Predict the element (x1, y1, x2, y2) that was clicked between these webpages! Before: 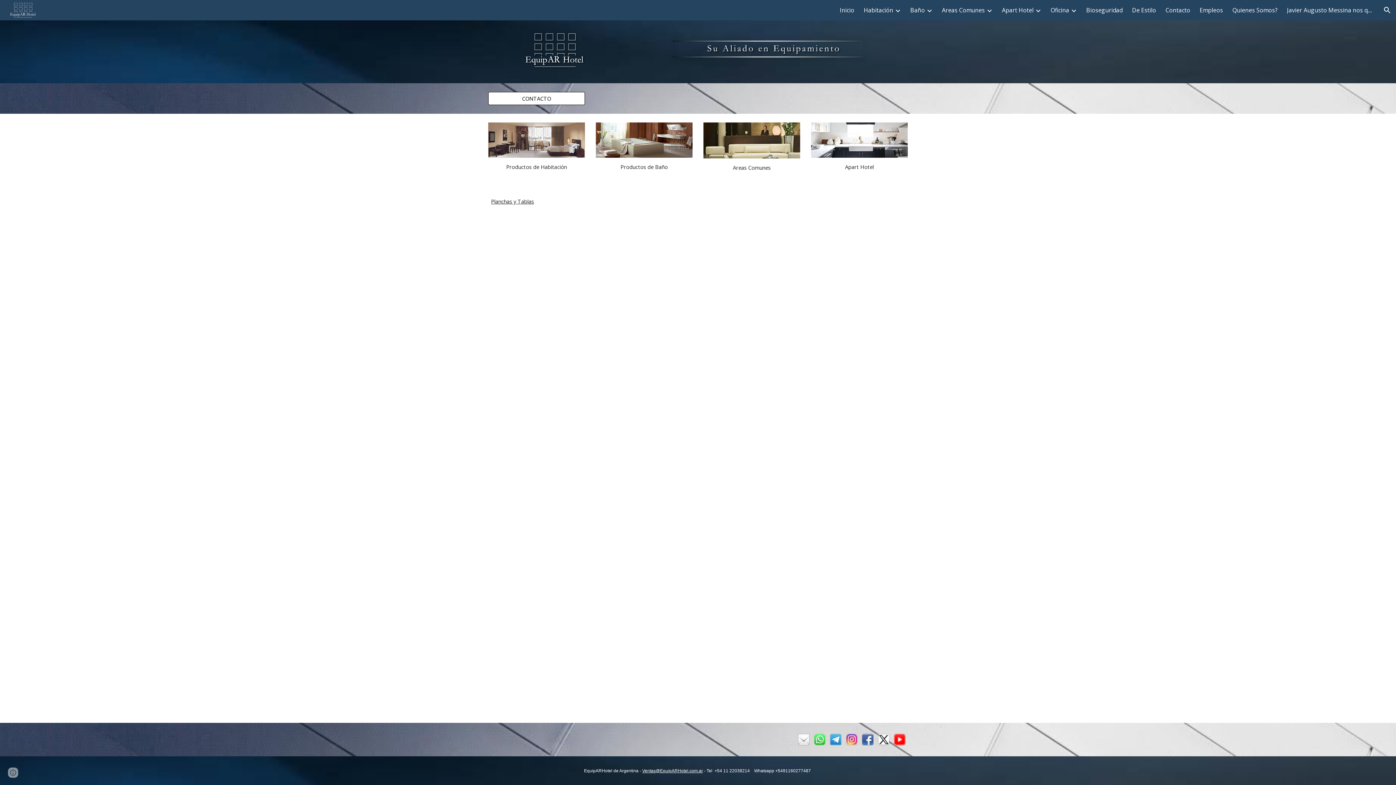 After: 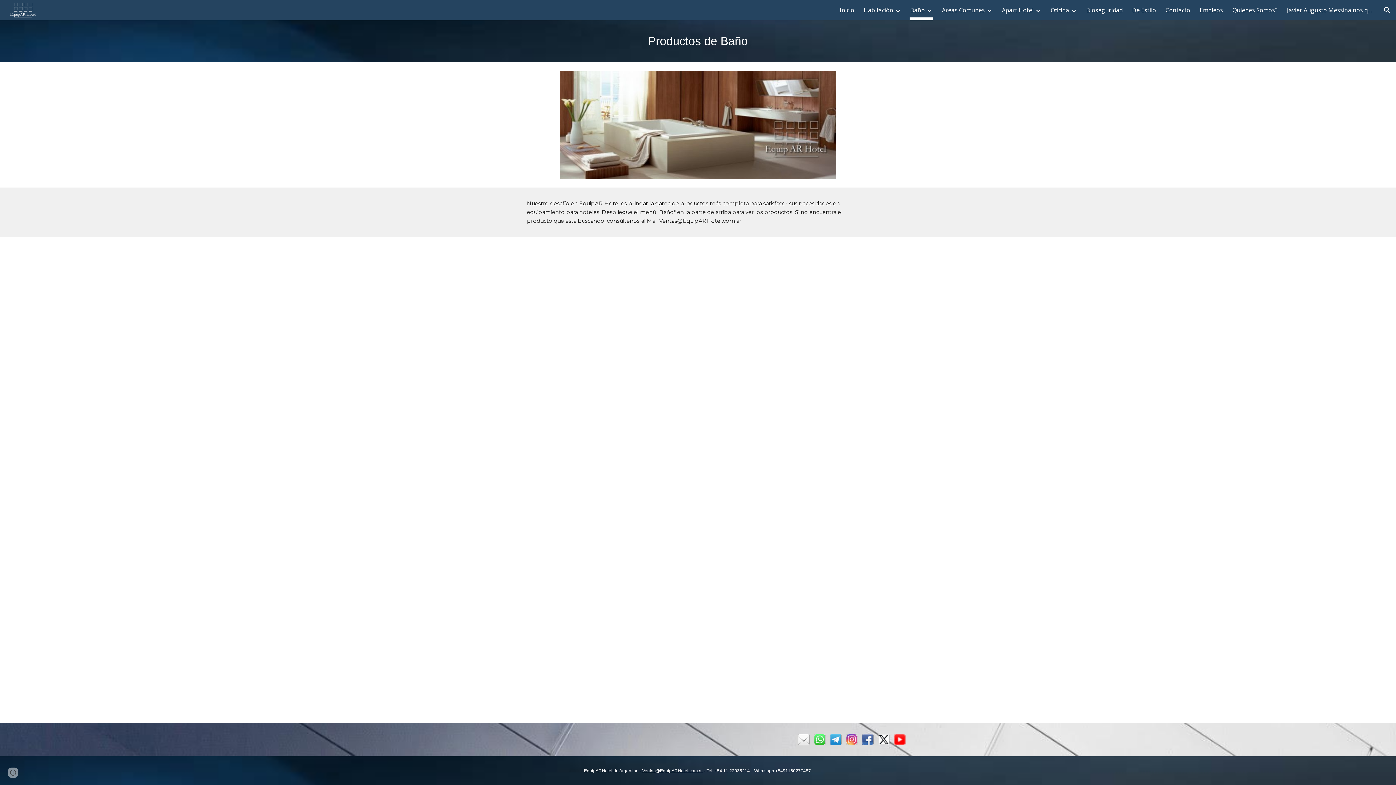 Action: label: Baño bbox: (910, 5, 925, 15)